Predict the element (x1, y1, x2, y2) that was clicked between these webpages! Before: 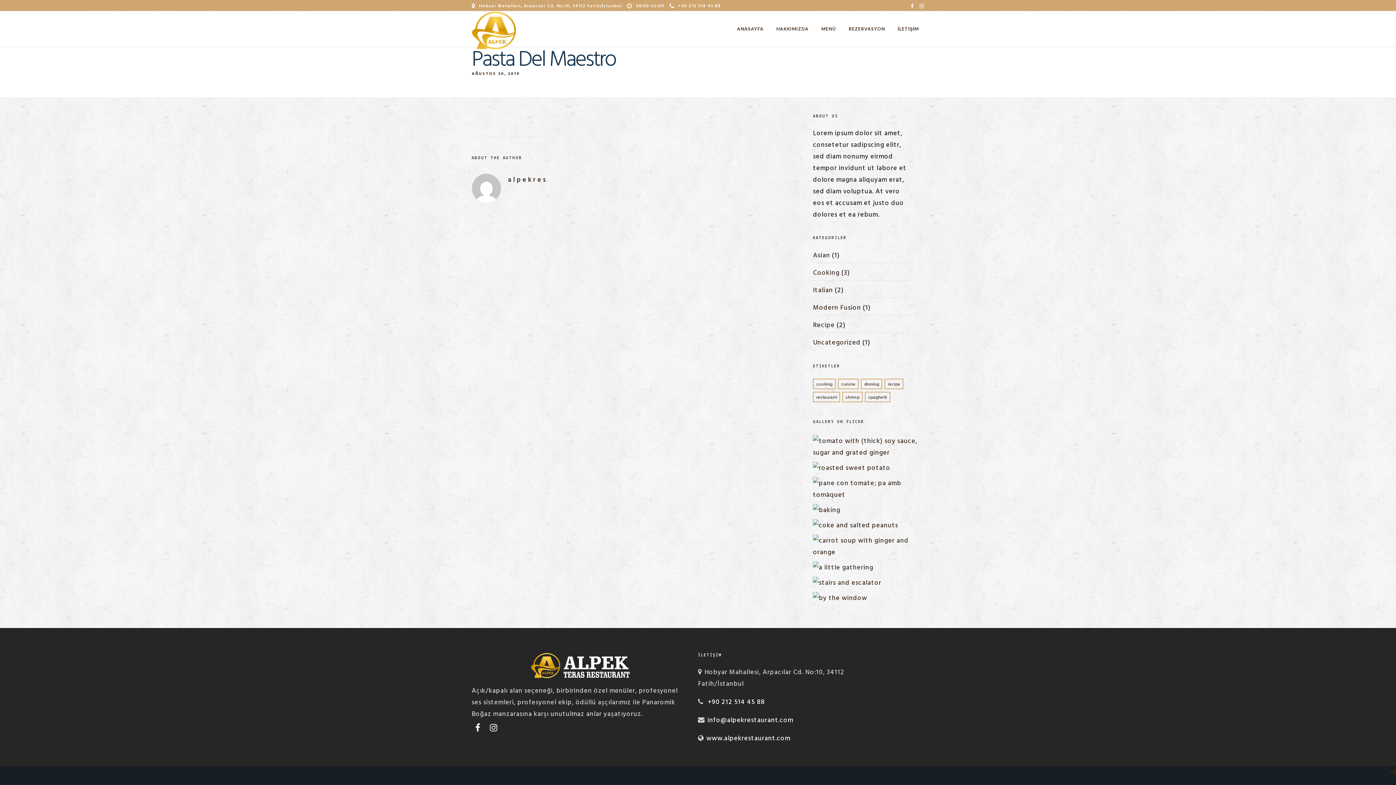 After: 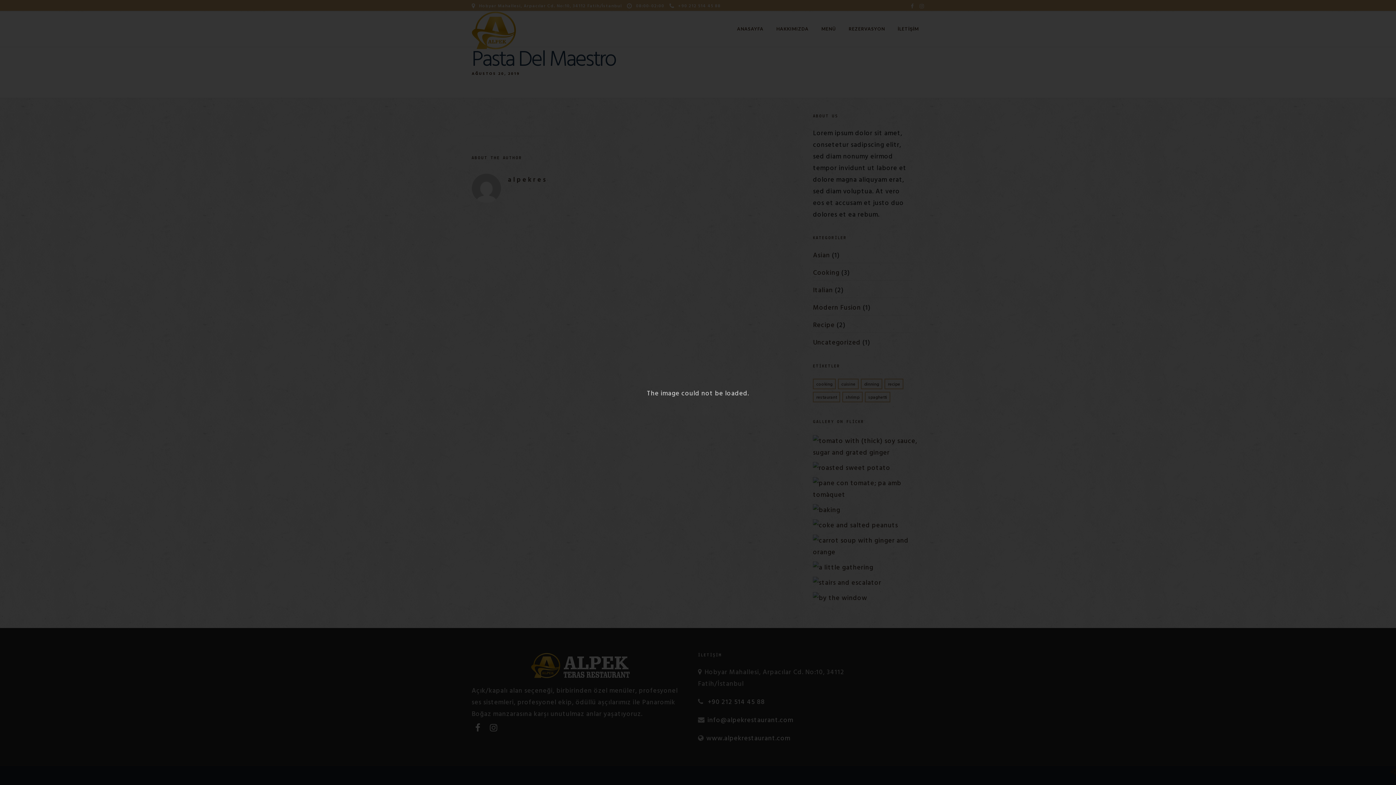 Action: bbox: (813, 462, 890, 472)